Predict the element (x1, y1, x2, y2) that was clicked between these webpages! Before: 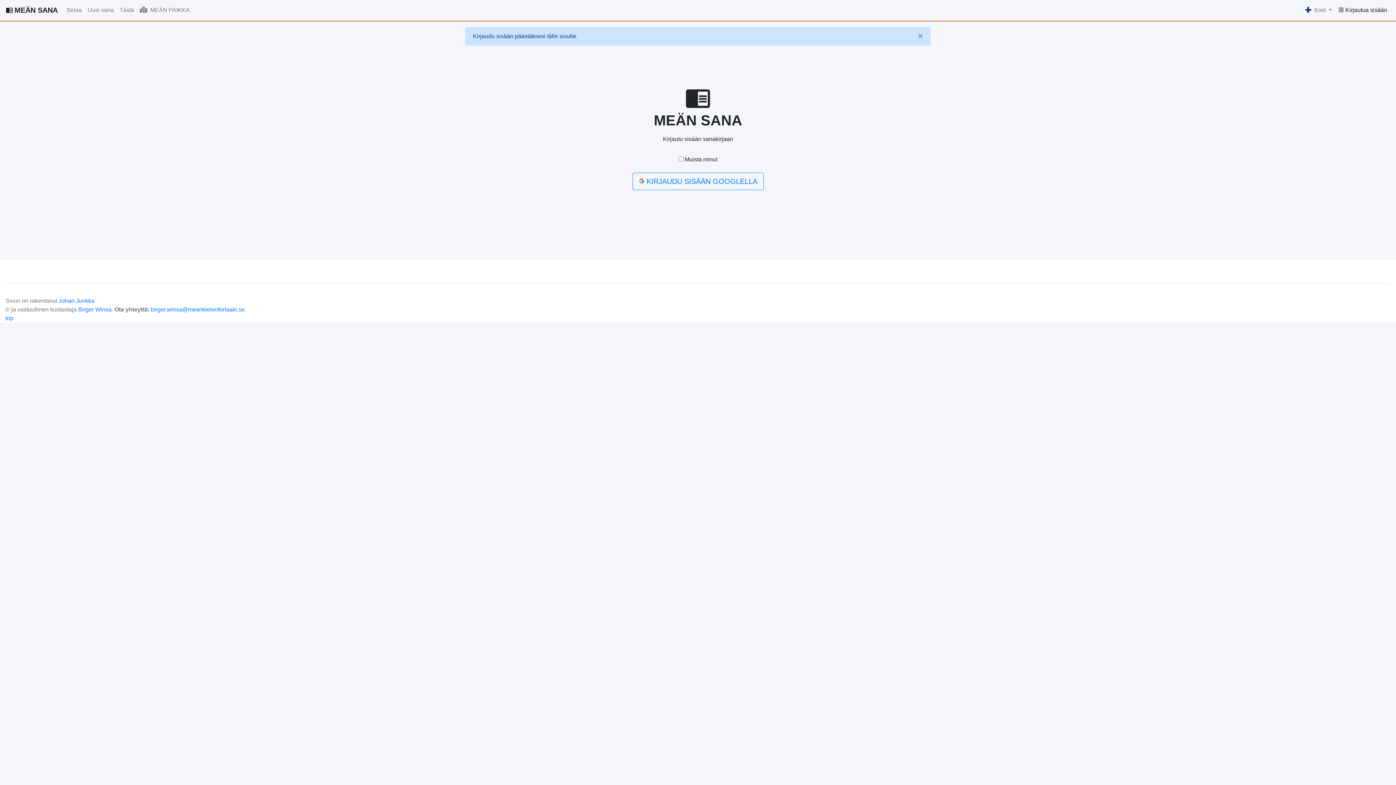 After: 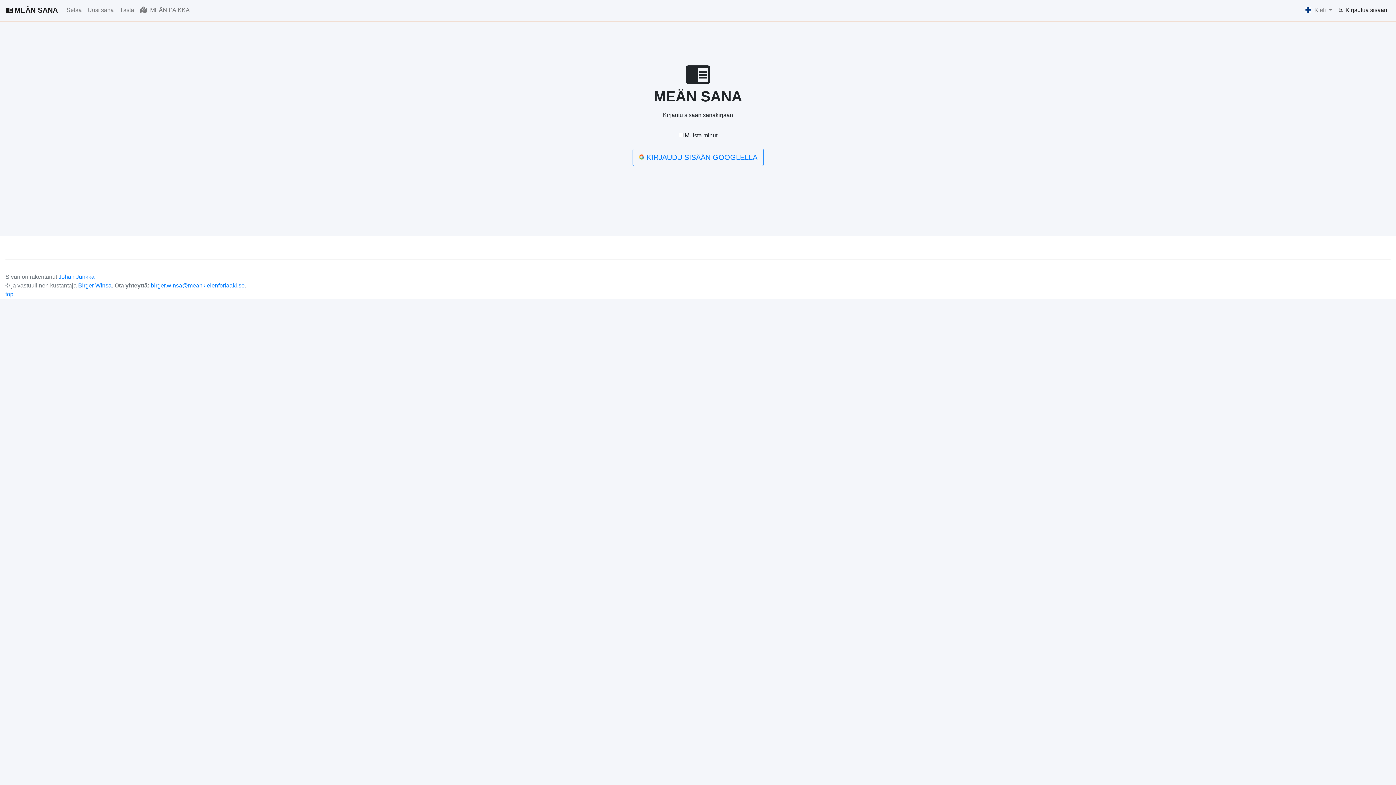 Action: label:  Kirjautua sisään bbox: (1335, 3, 1390, 17)